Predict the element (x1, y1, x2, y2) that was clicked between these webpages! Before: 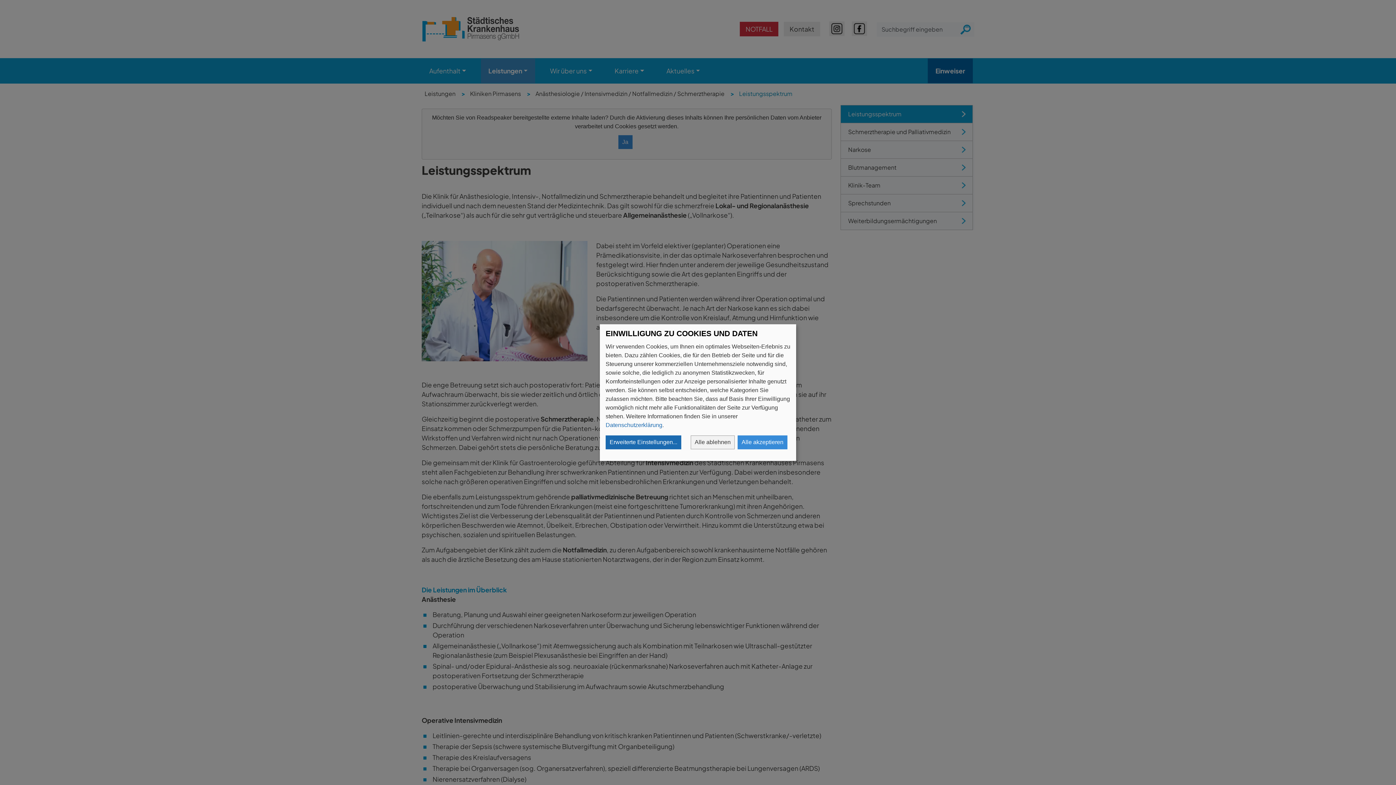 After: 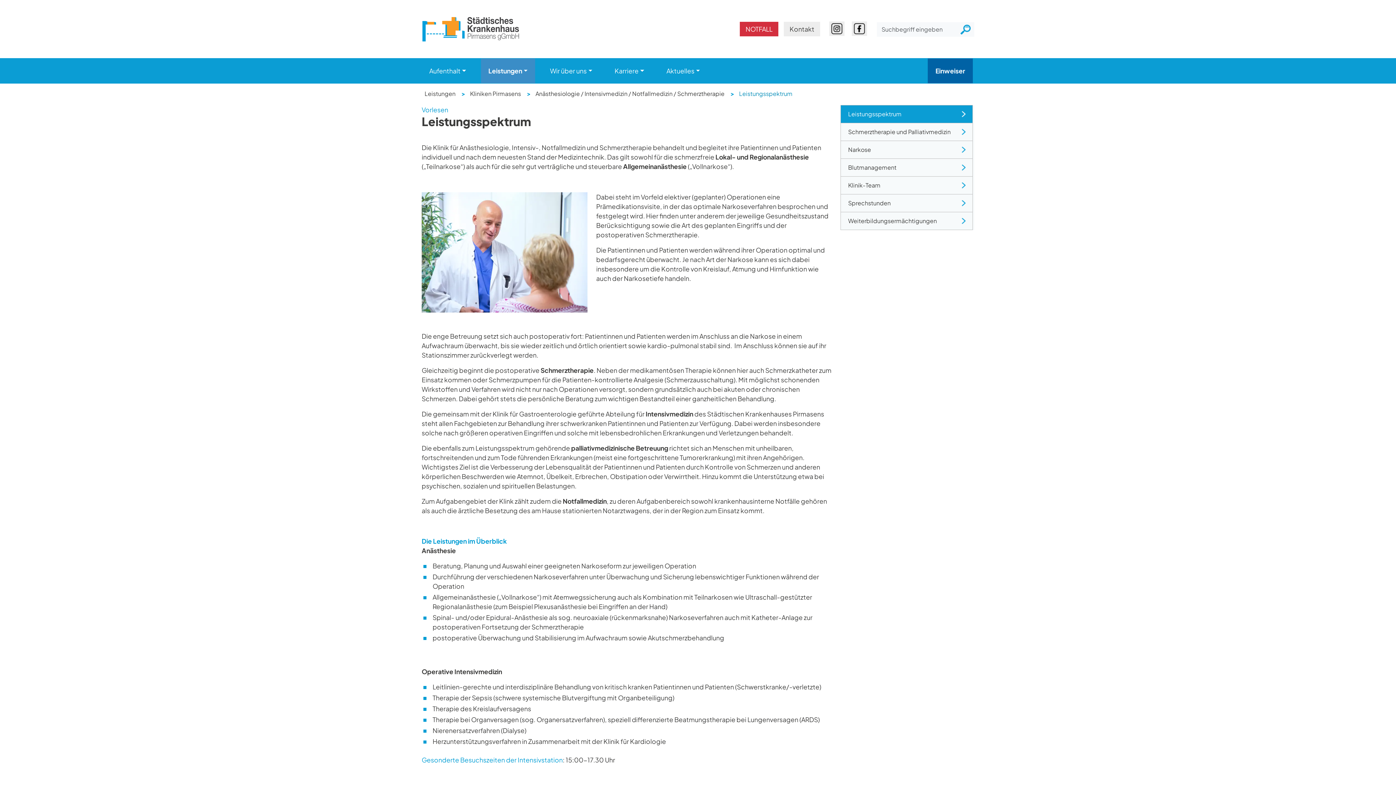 Action: label: Alle akzeptieren bbox: (737, 435, 787, 449)